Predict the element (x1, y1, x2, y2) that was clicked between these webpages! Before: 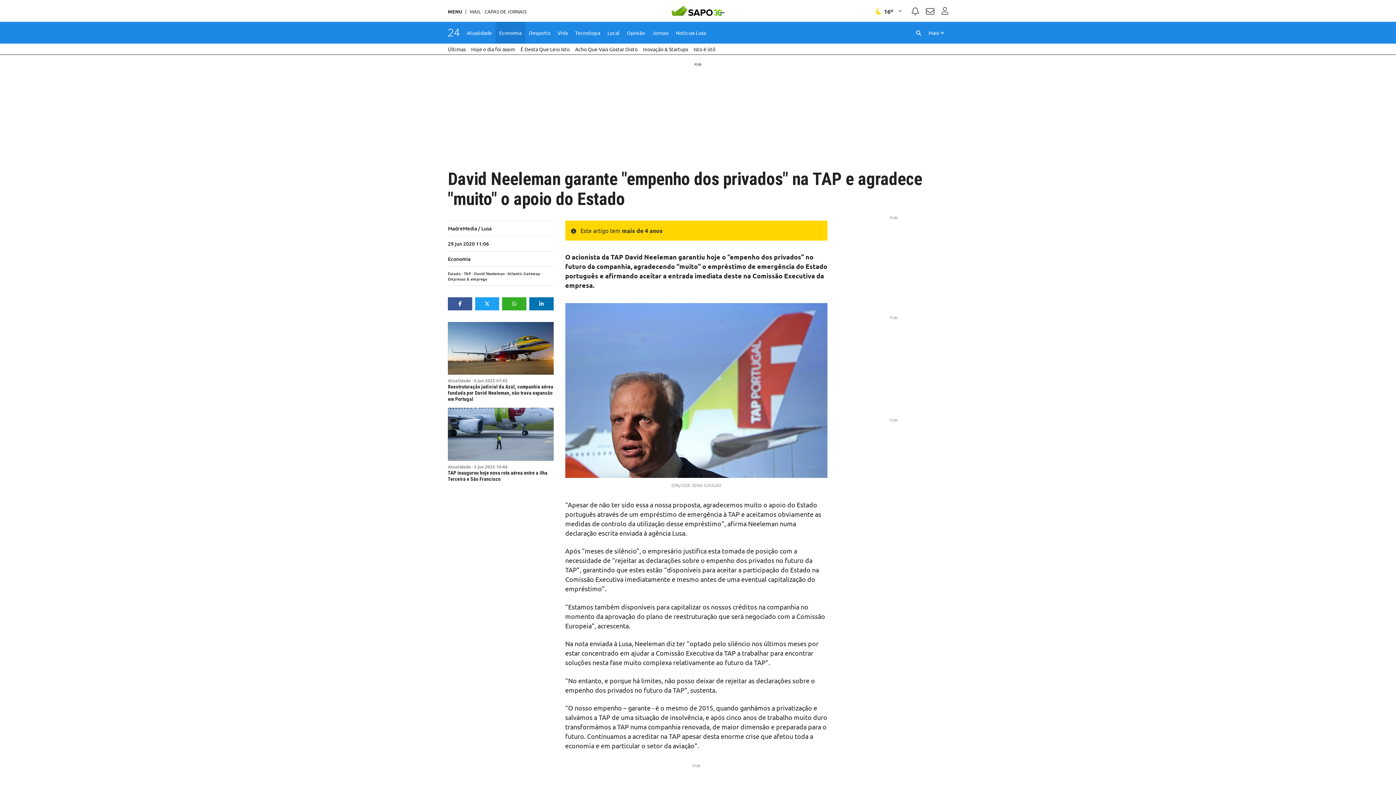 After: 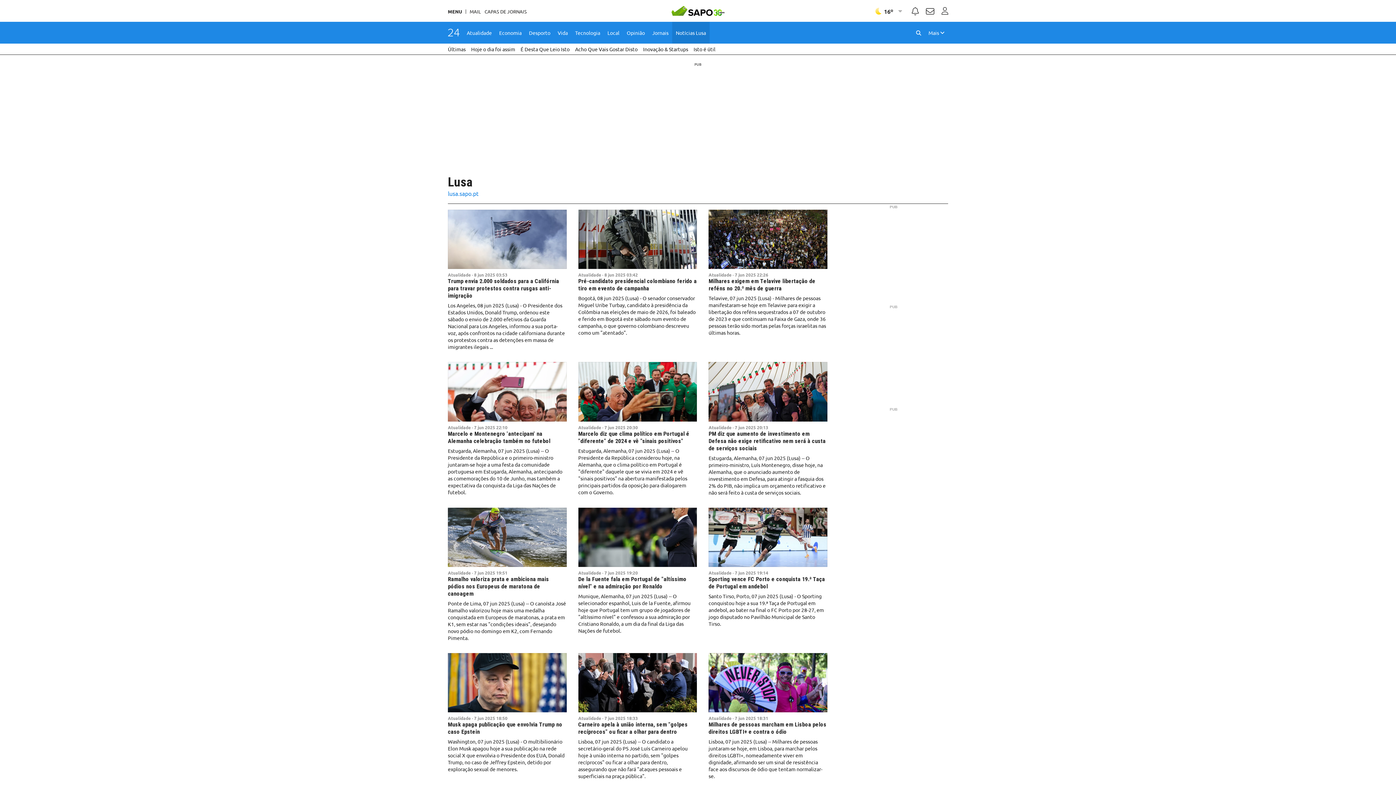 Action: bbox: (672, 21, 709, 43) label: Notícias Lusa